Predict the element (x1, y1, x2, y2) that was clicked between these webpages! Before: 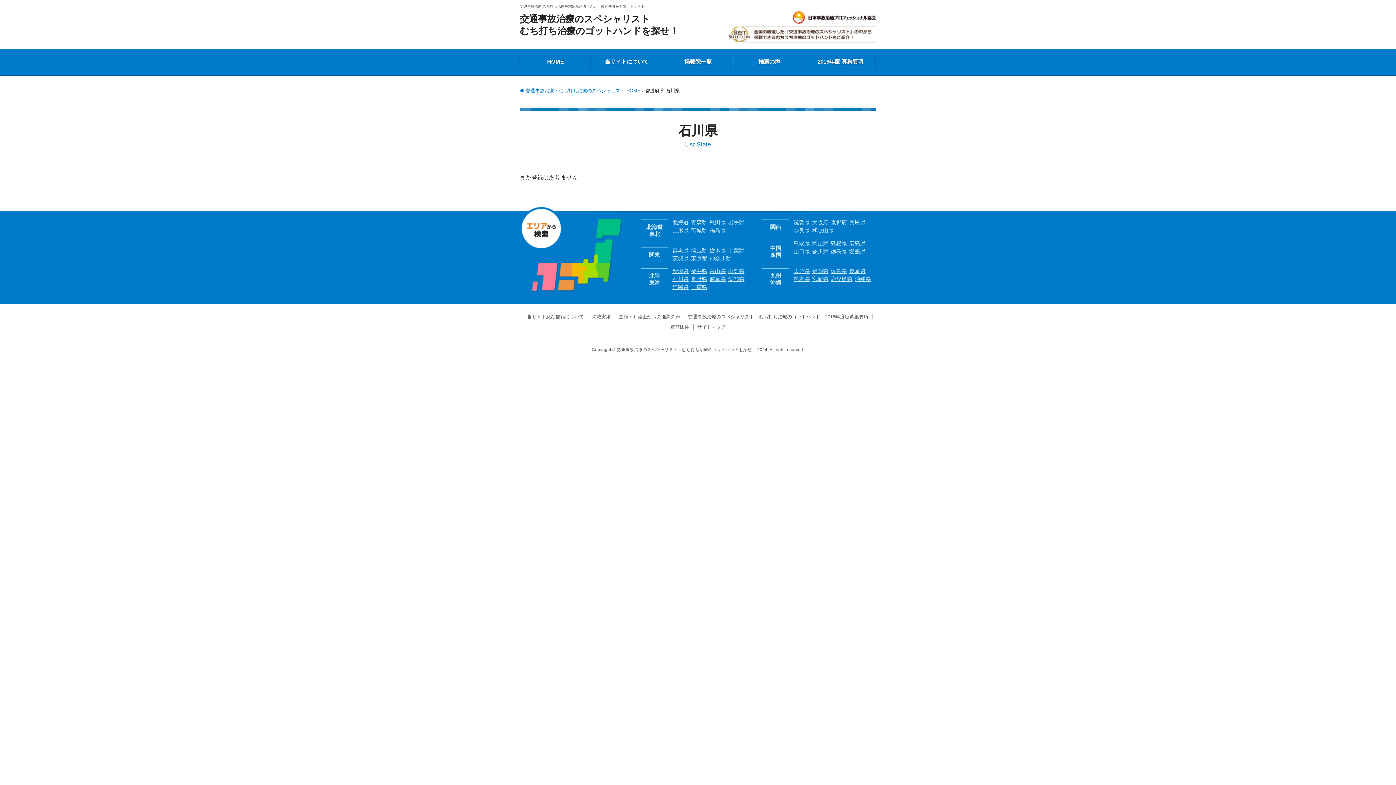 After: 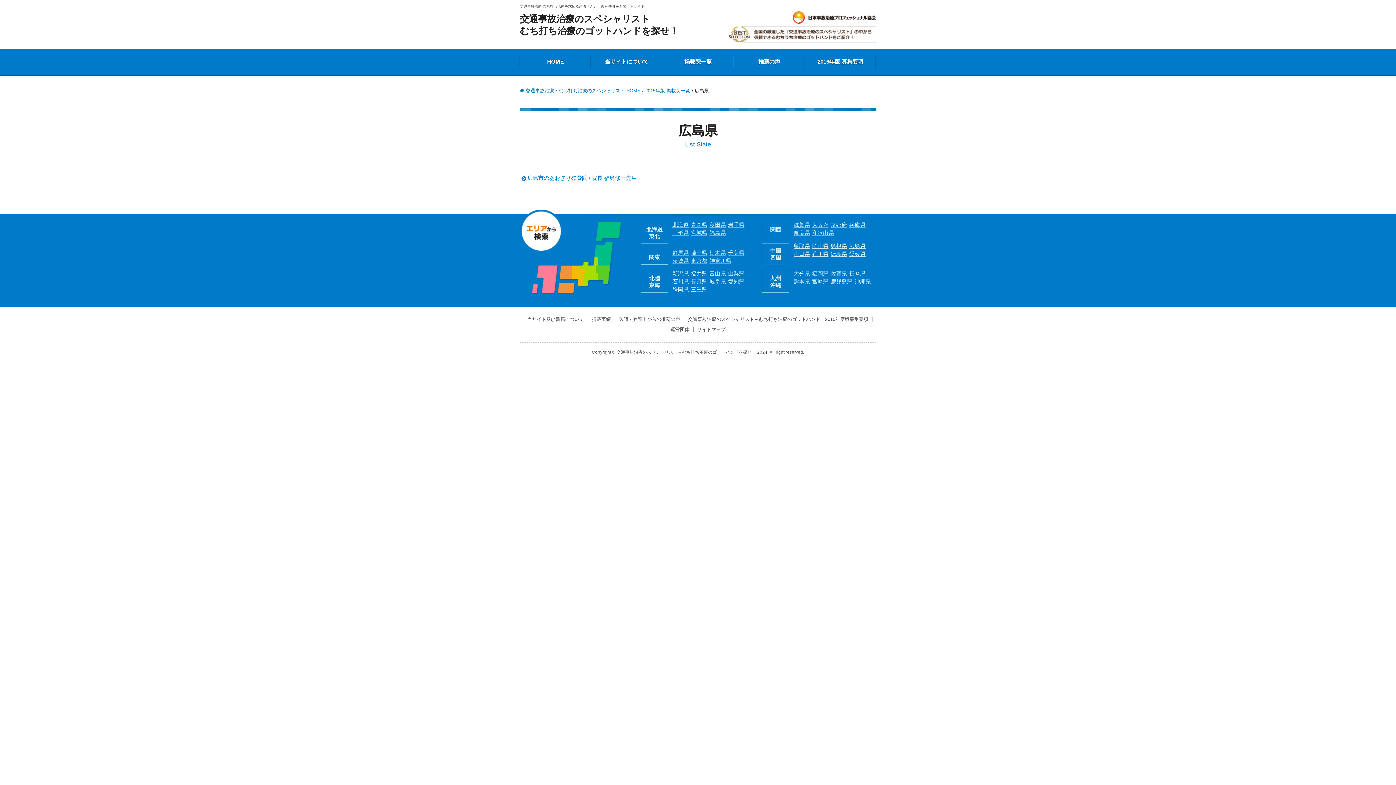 Action: bbox: (849, 239, 867, 247) label: 広島県